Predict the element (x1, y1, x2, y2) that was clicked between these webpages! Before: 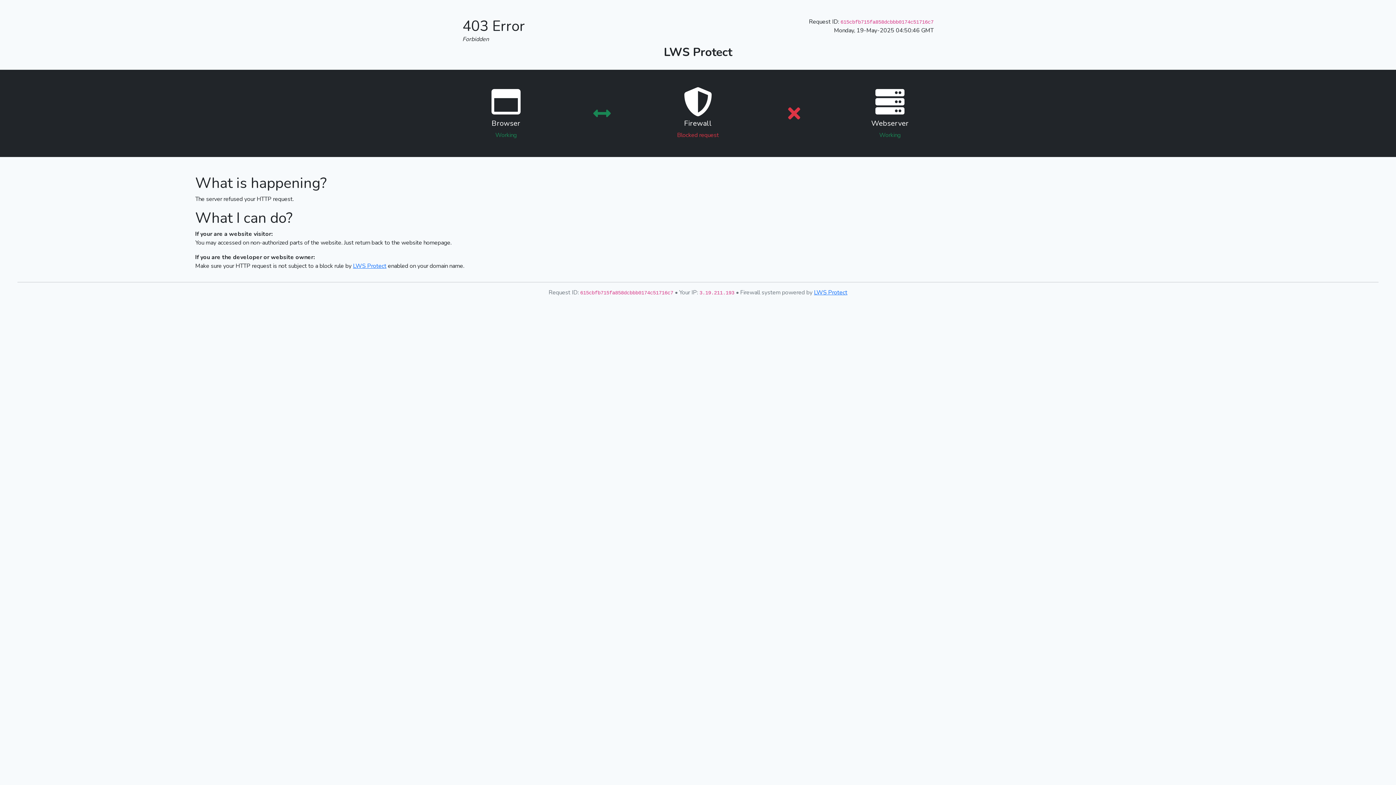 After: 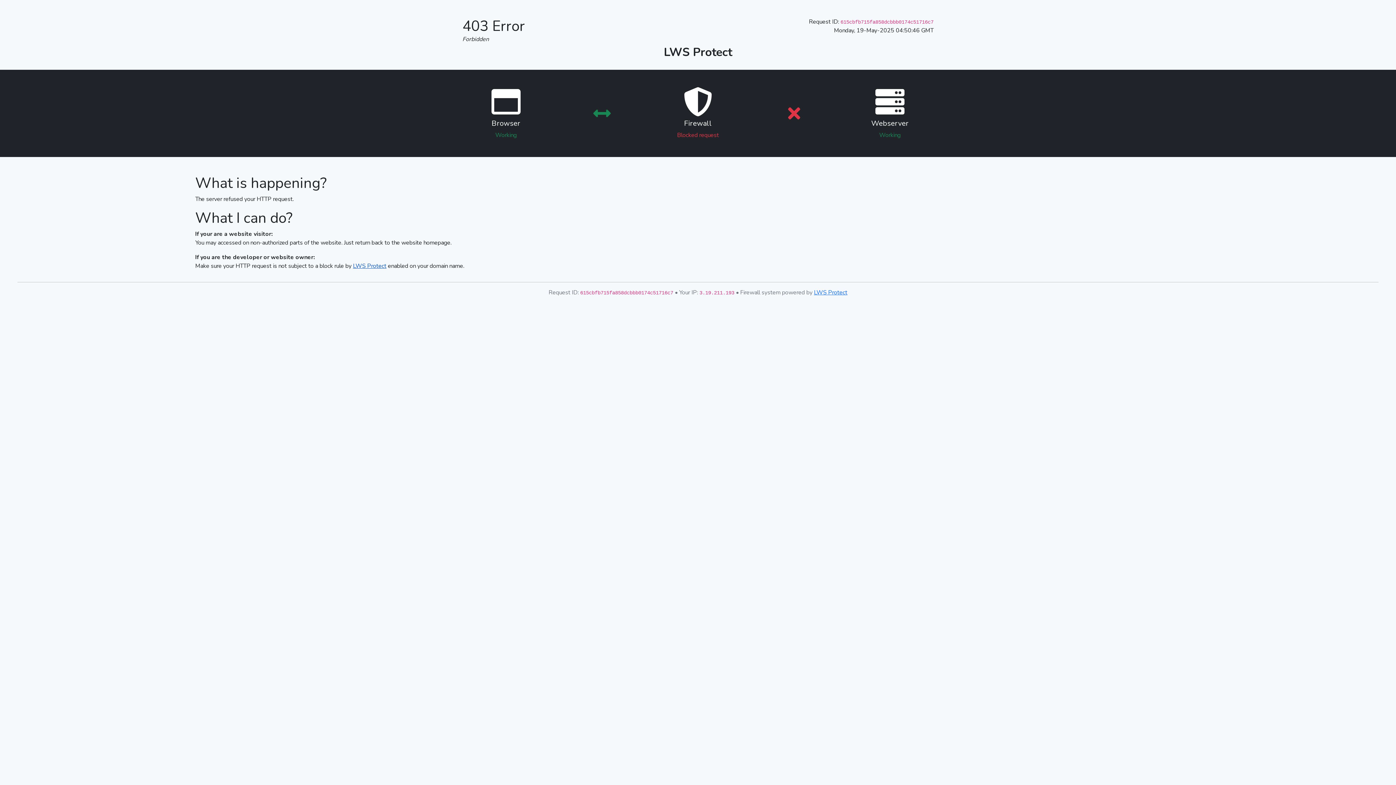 Action: bbox: (353, 262, 386, 270) label: LWS Protect